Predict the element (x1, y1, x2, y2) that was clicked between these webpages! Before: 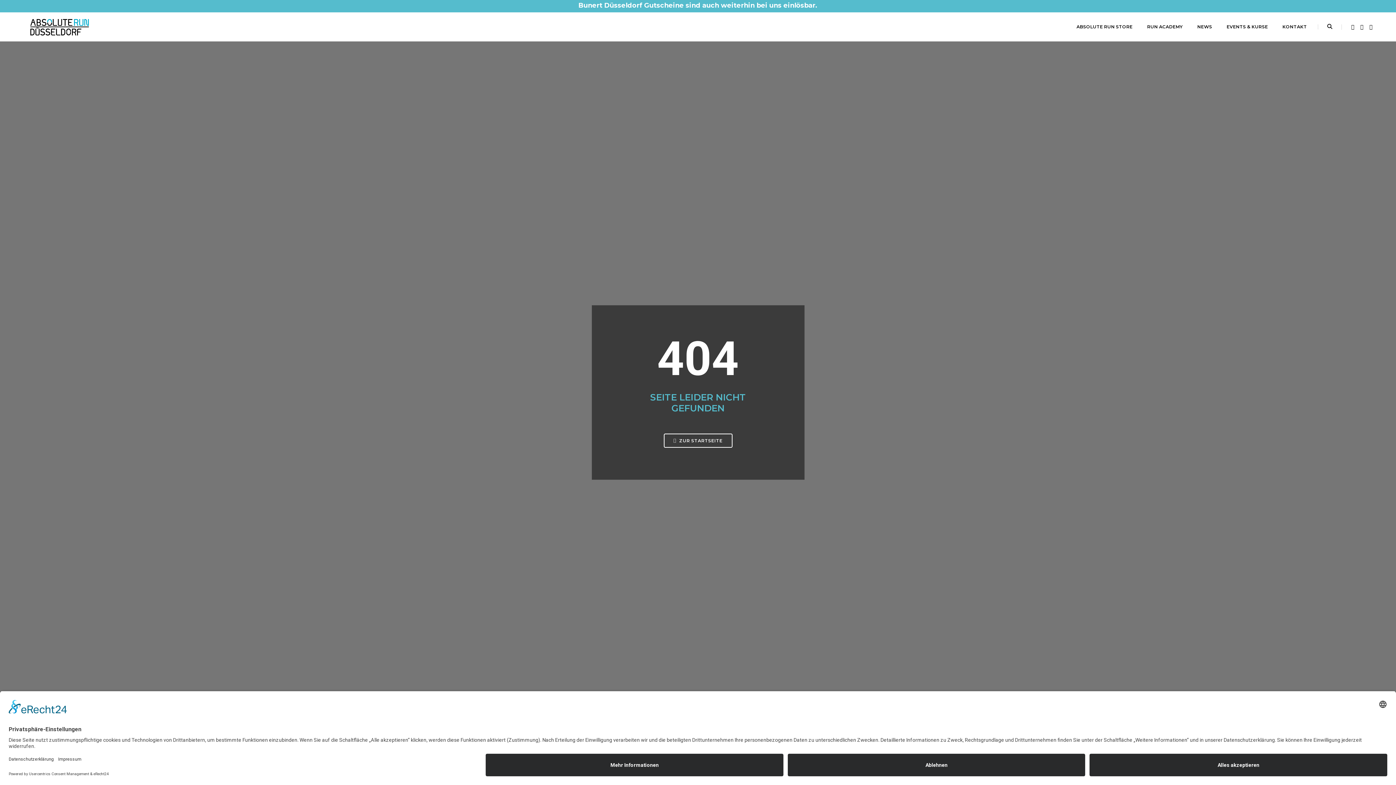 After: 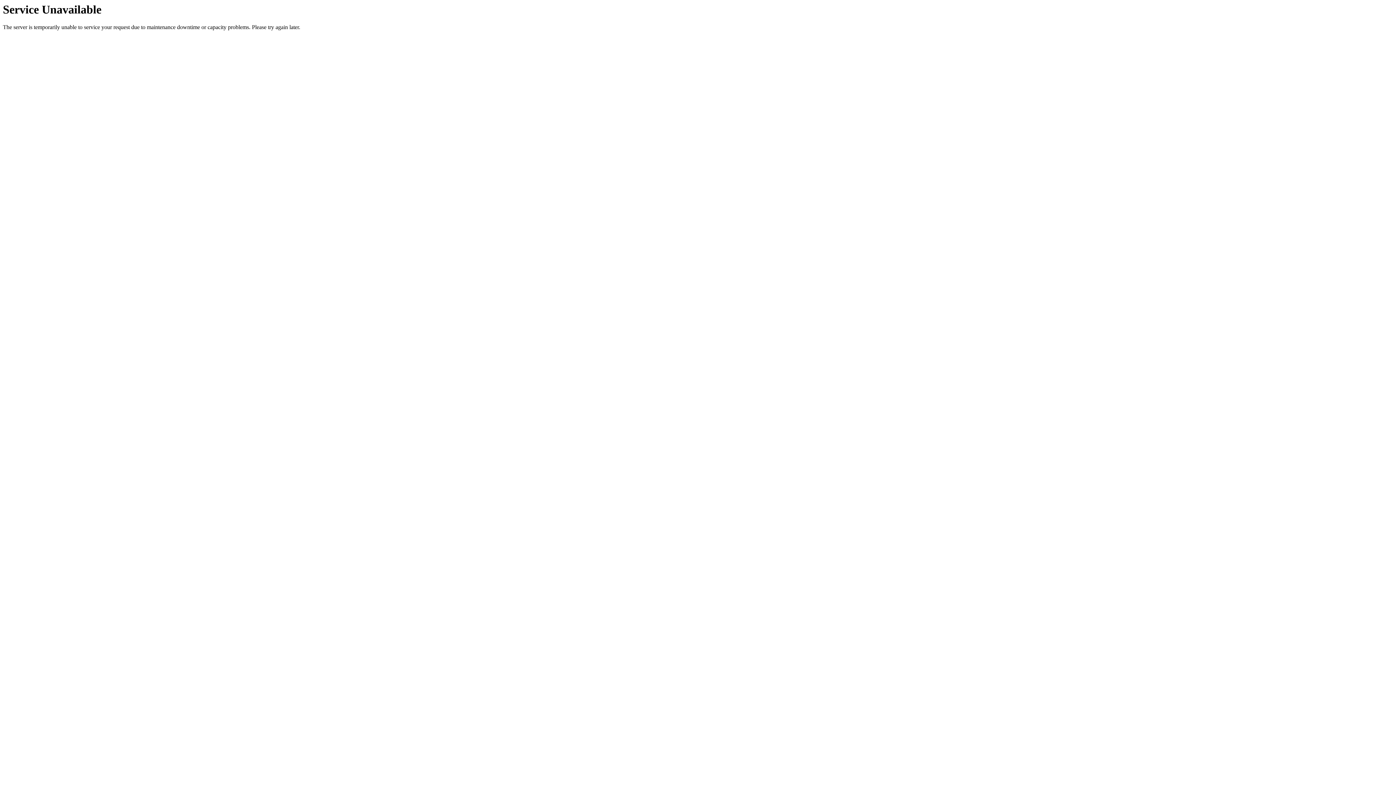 Action: label:  ZUR STARTSEITE bbox: (663, 433, 732, 447)